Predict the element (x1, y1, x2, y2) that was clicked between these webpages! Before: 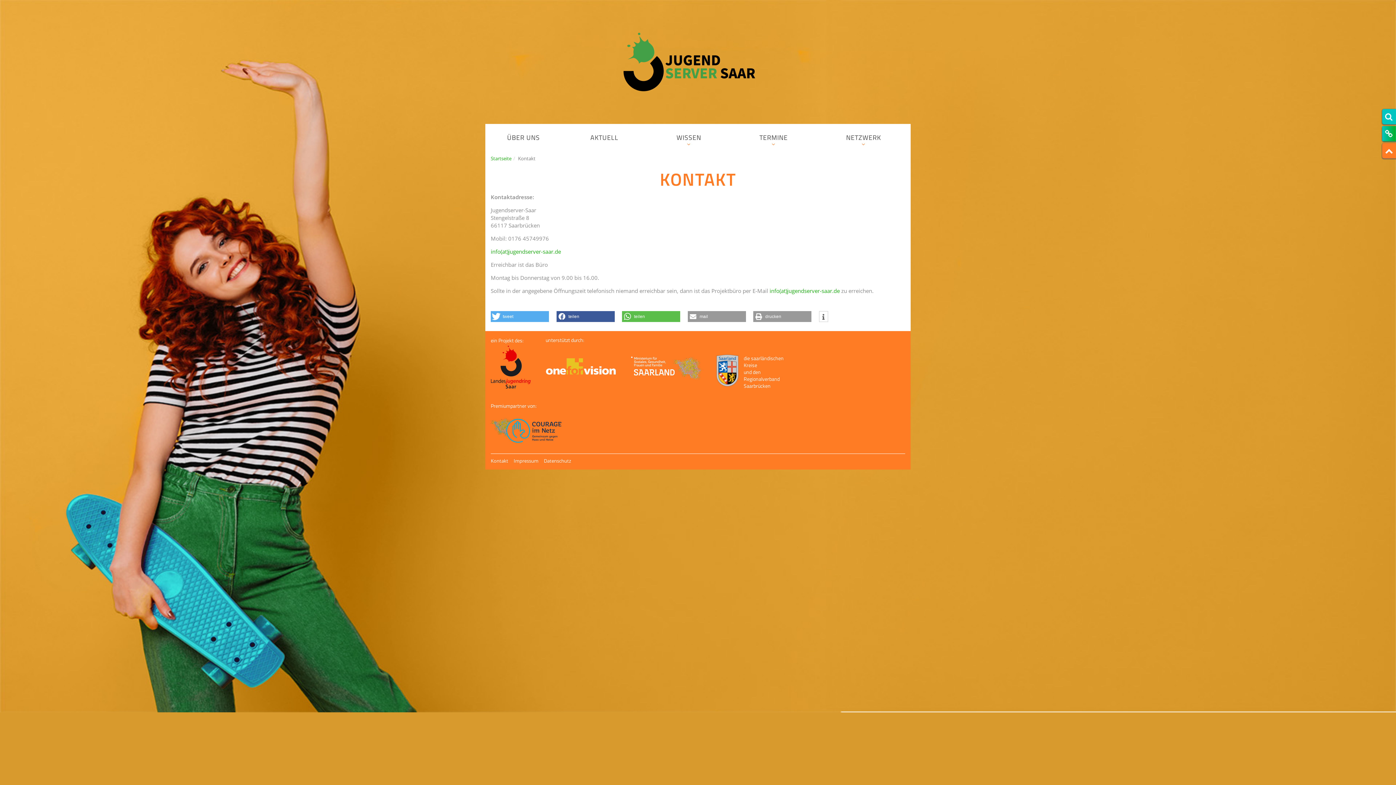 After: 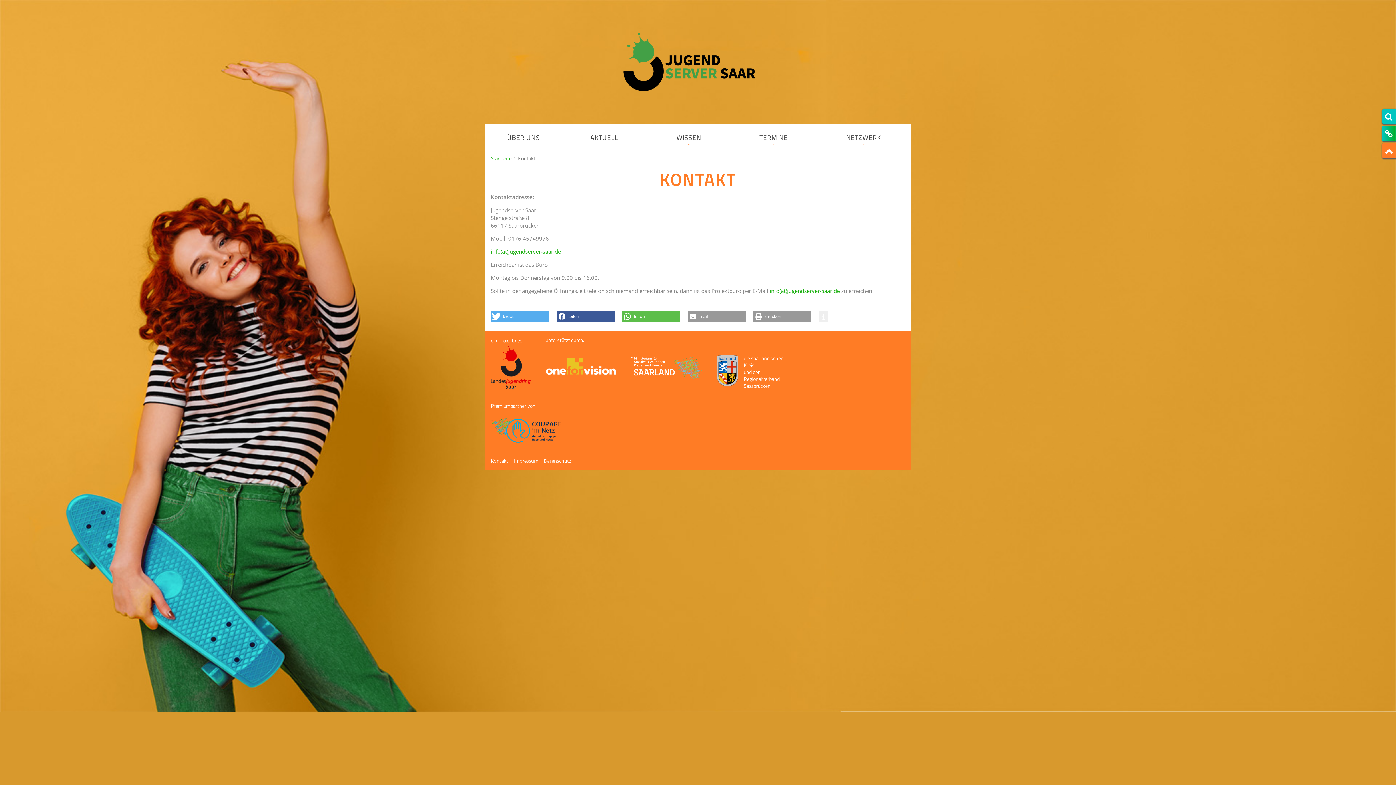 Action: bbox: (819, 311, 827, 322) label: Weitere Informationen